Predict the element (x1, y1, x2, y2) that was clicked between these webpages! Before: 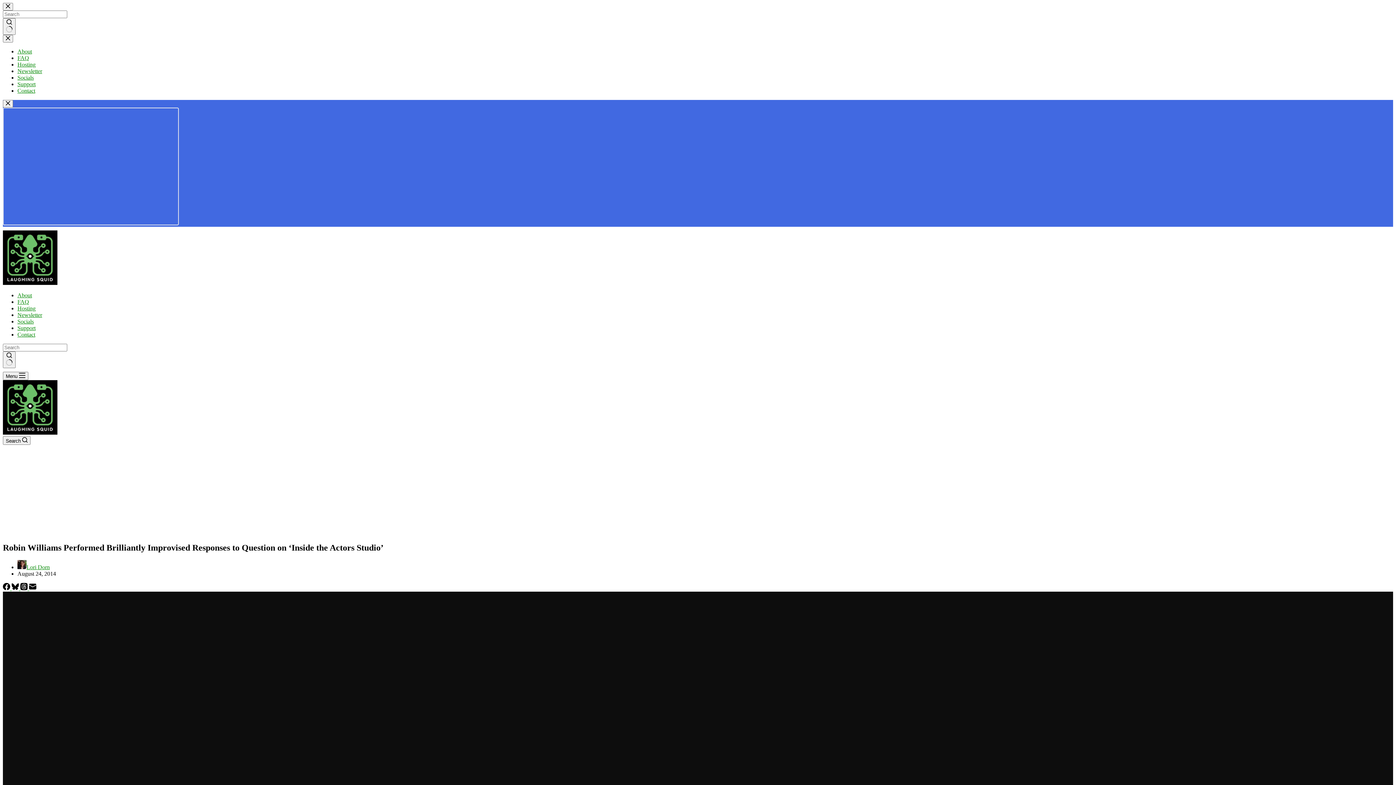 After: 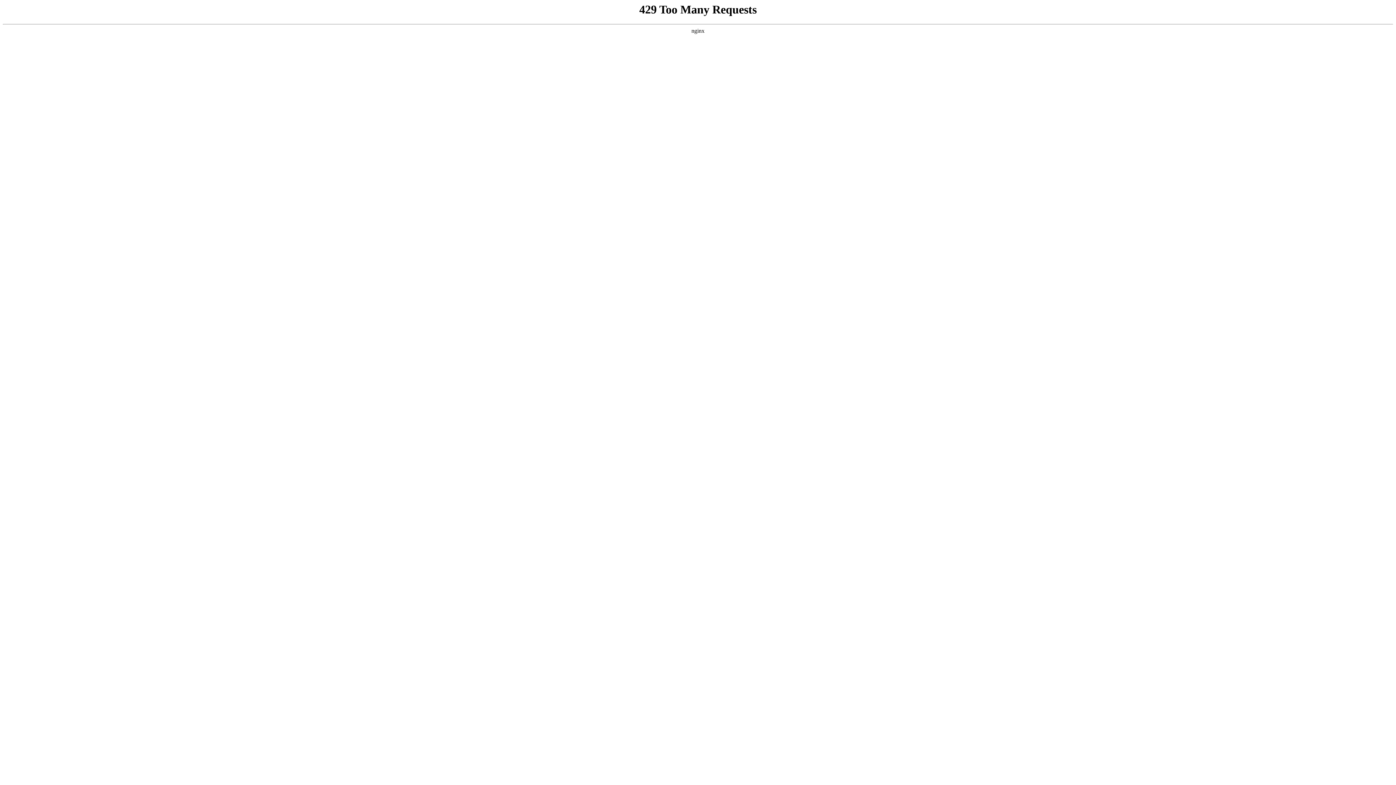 Action: label: About bbox: (17, 48, 32, 54)